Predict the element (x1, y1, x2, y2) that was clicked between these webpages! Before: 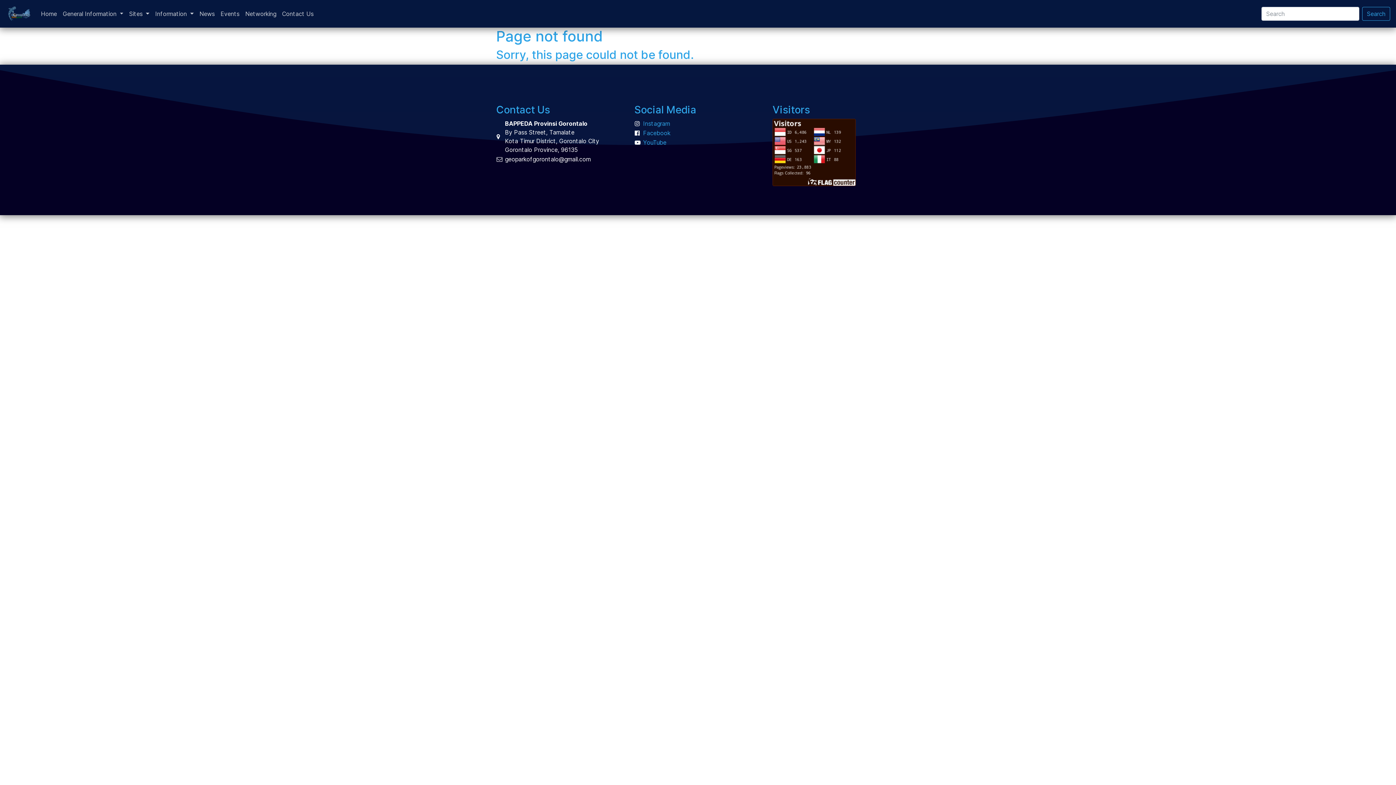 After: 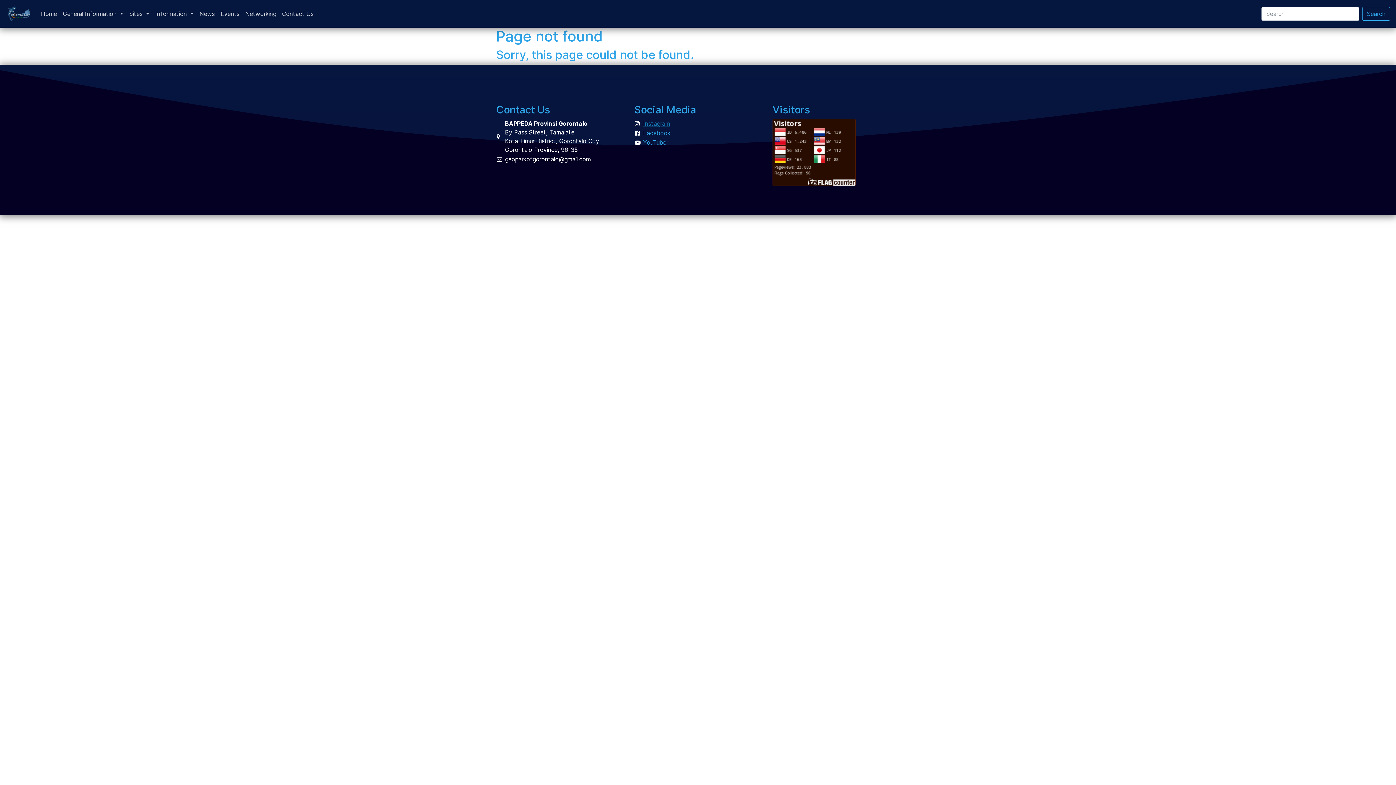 Action: bbox: (643, 120, 670, 127) label: Instagram